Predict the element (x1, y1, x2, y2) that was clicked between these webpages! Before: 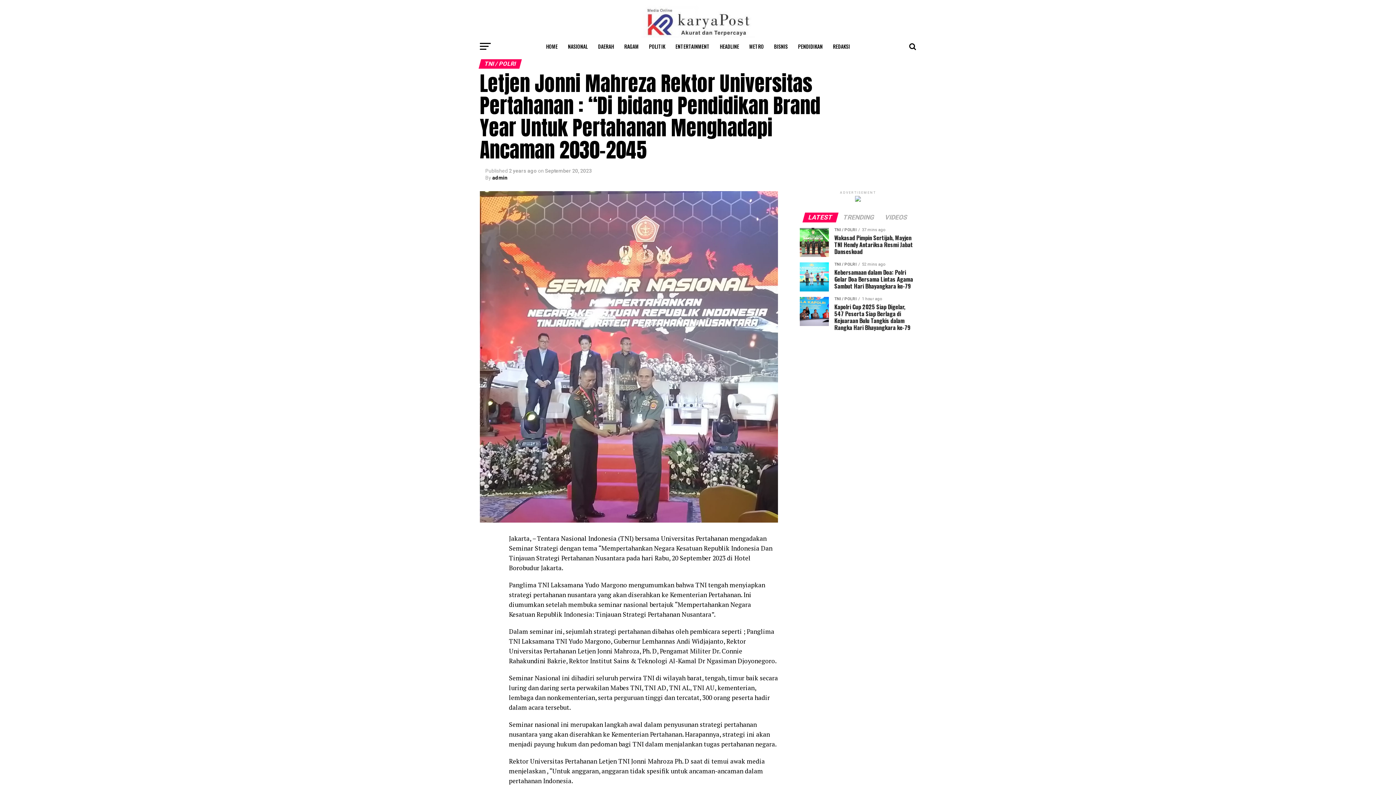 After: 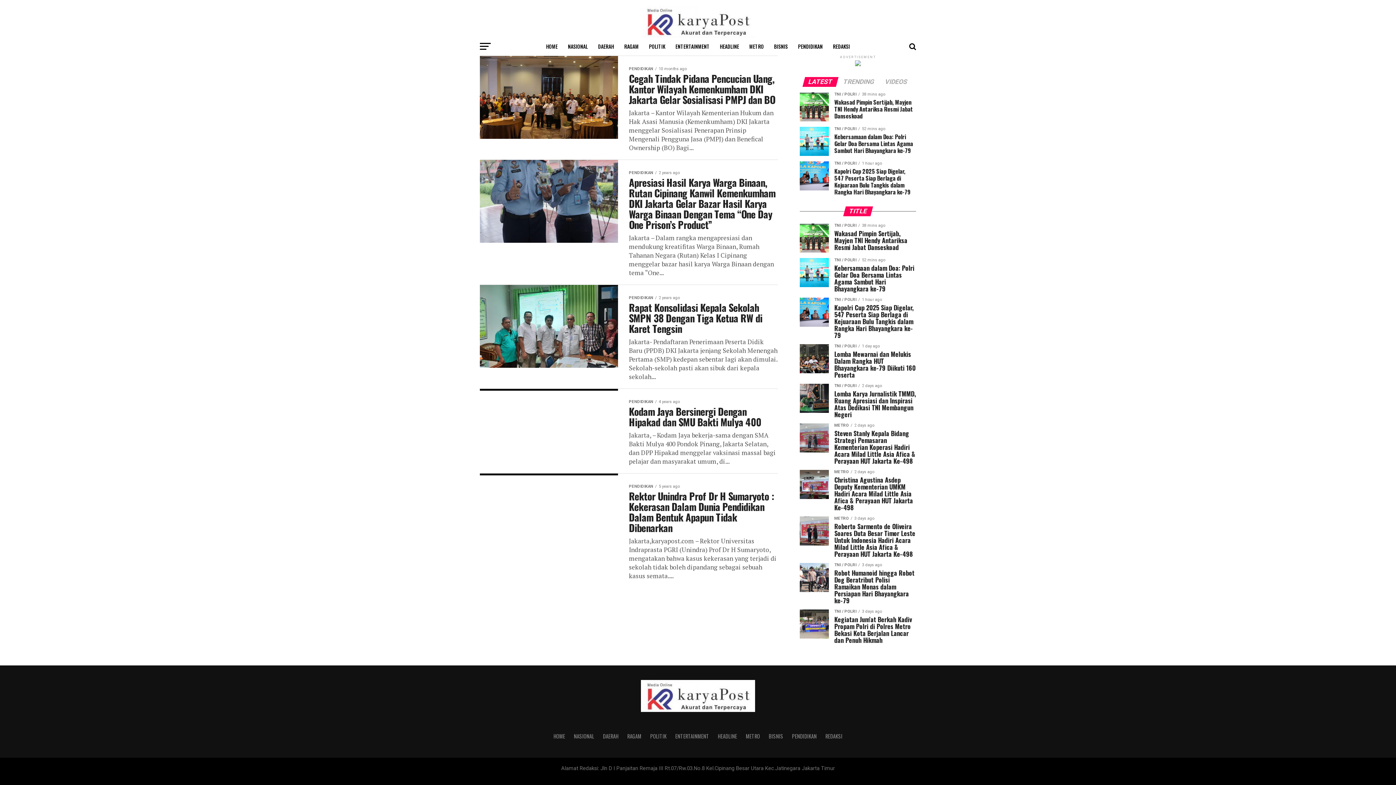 Action: label: PENDIDIKAN bbox: (793, 37, 827, 55)